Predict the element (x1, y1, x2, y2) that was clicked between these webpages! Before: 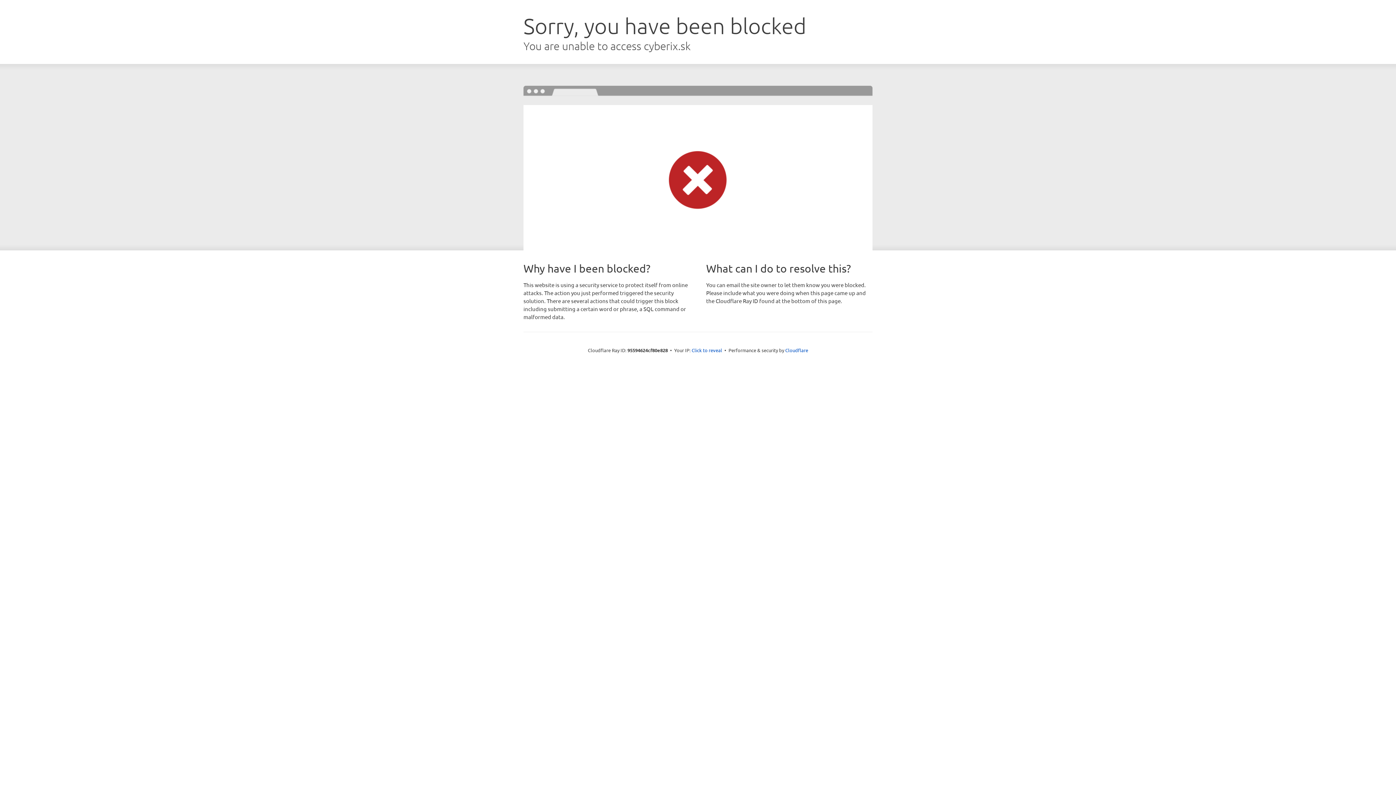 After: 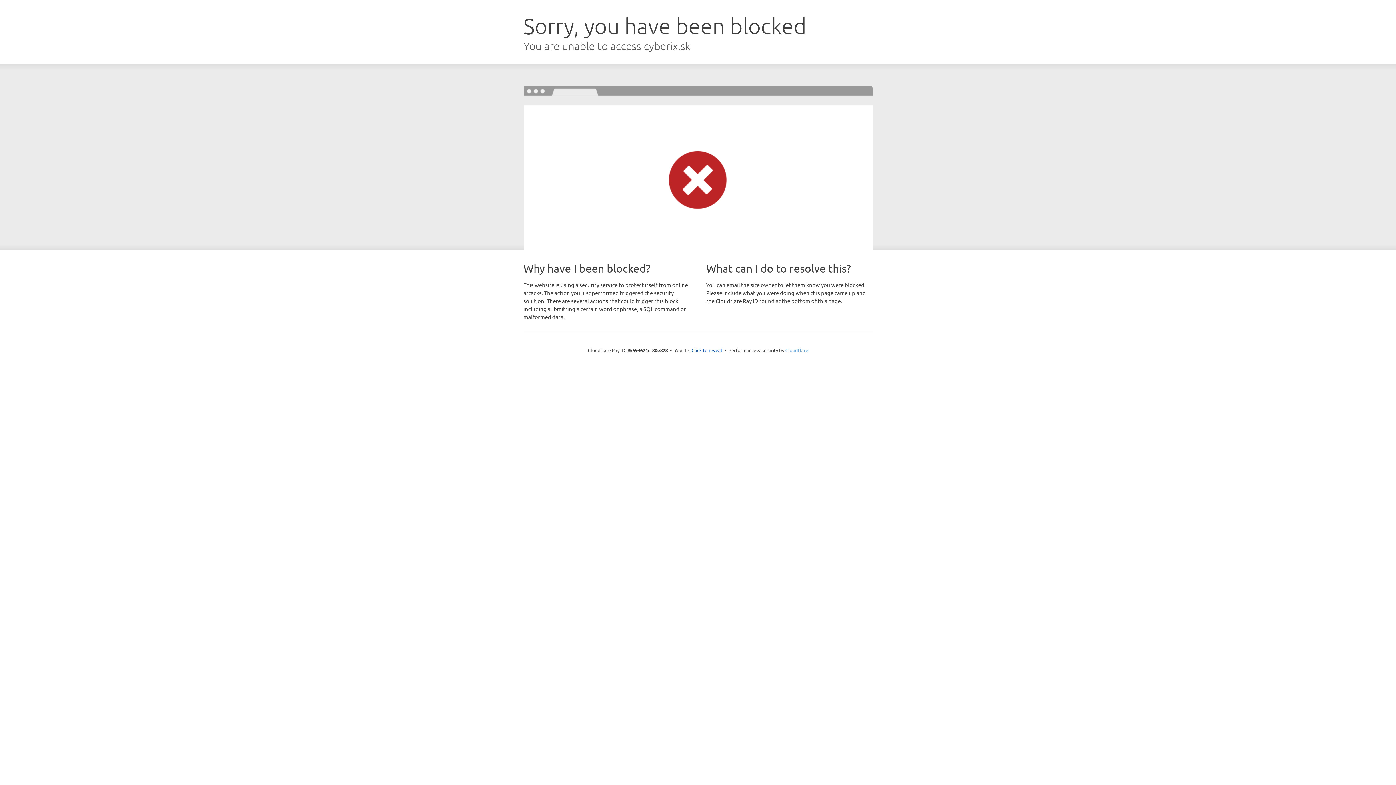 Action: label: Cloudflare bbox: (785, 347, 808, 353)